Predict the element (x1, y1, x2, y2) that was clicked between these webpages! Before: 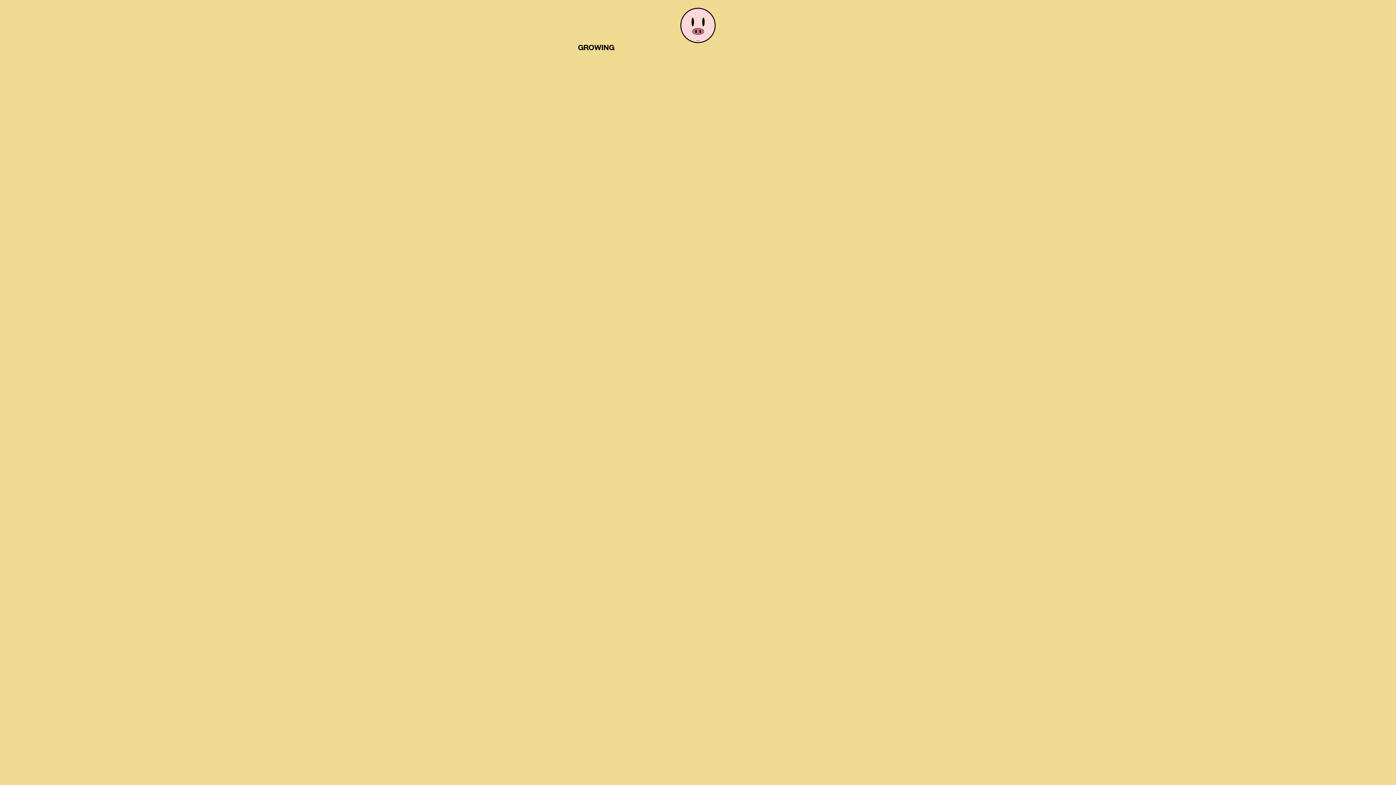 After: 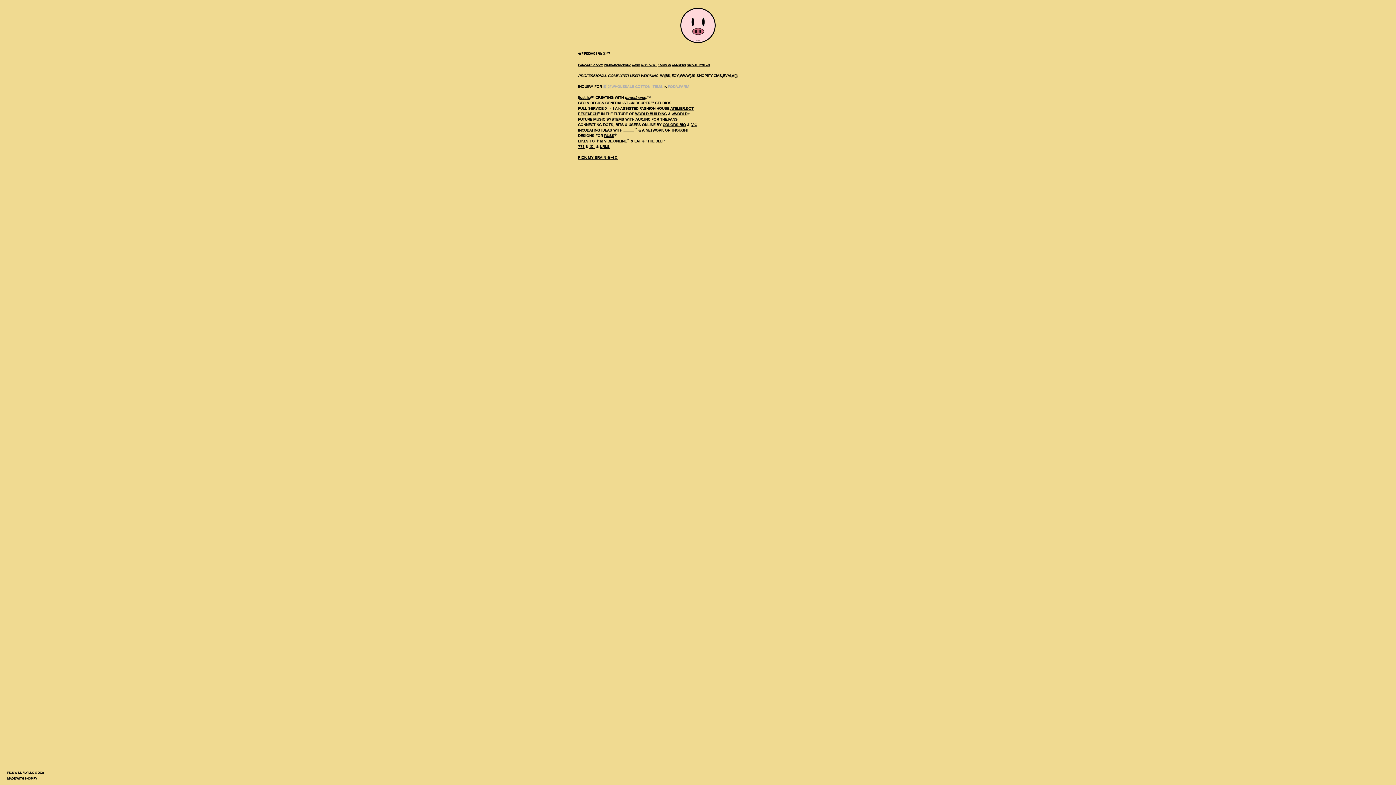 Action: bbox: (680, 7, 716, 43)